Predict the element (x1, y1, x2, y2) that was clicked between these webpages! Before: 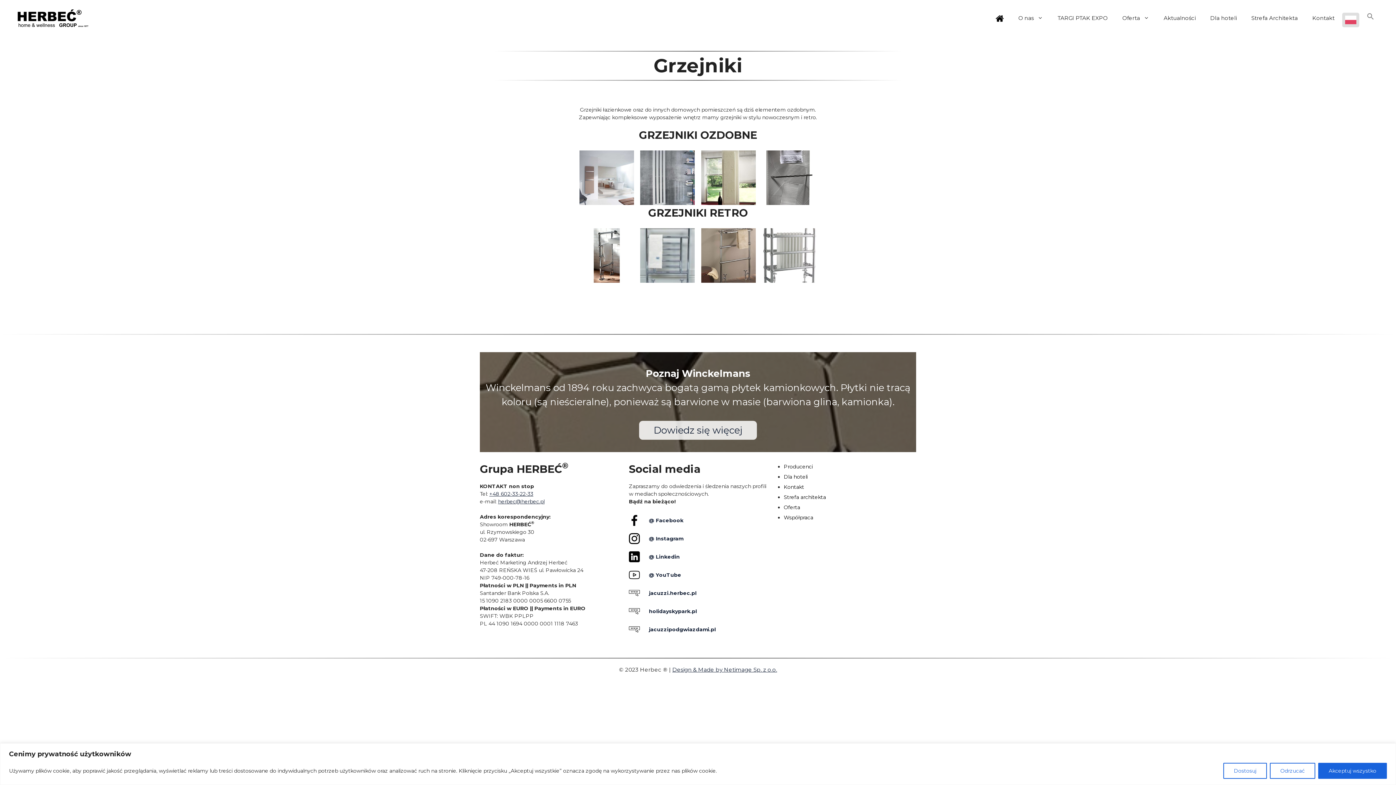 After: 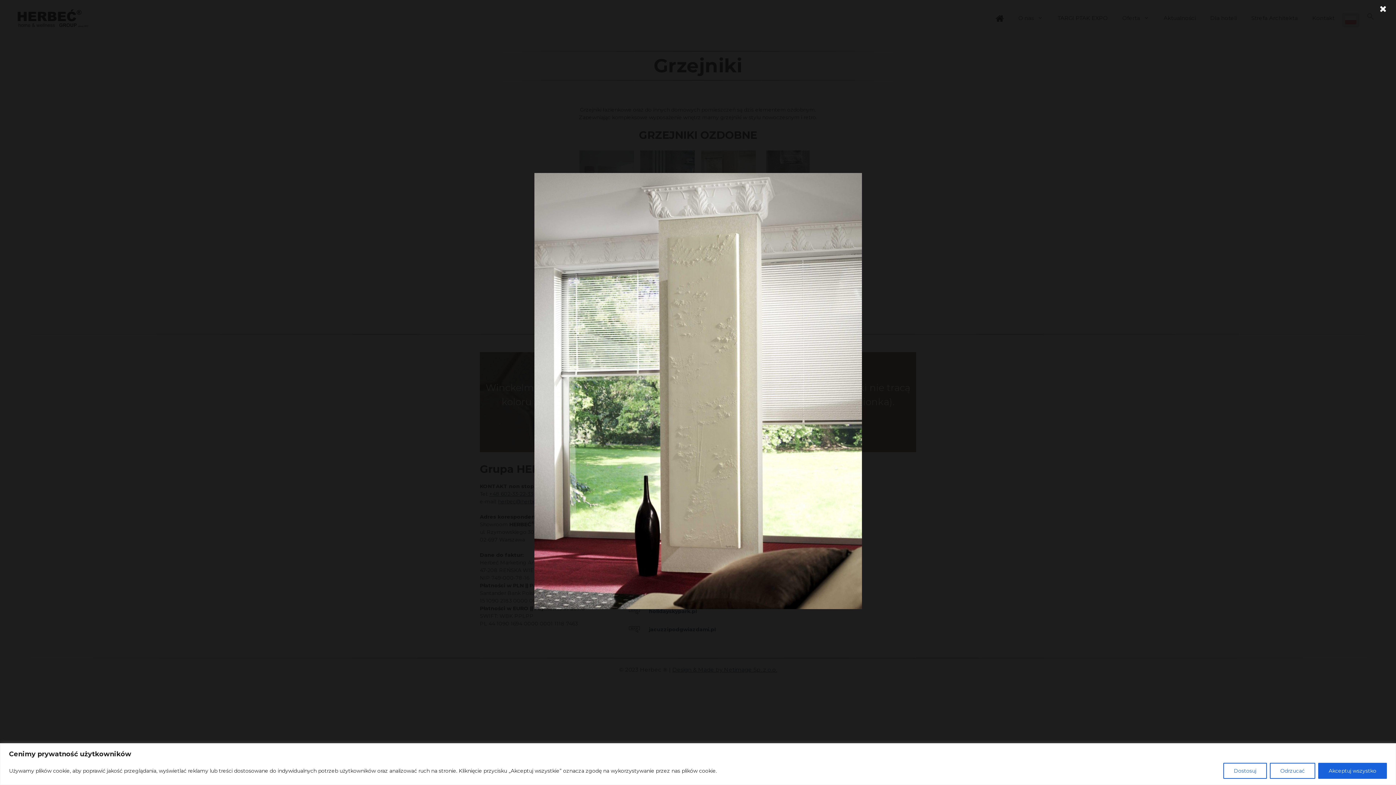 Action: bbox: (701, 197, 755, 204)